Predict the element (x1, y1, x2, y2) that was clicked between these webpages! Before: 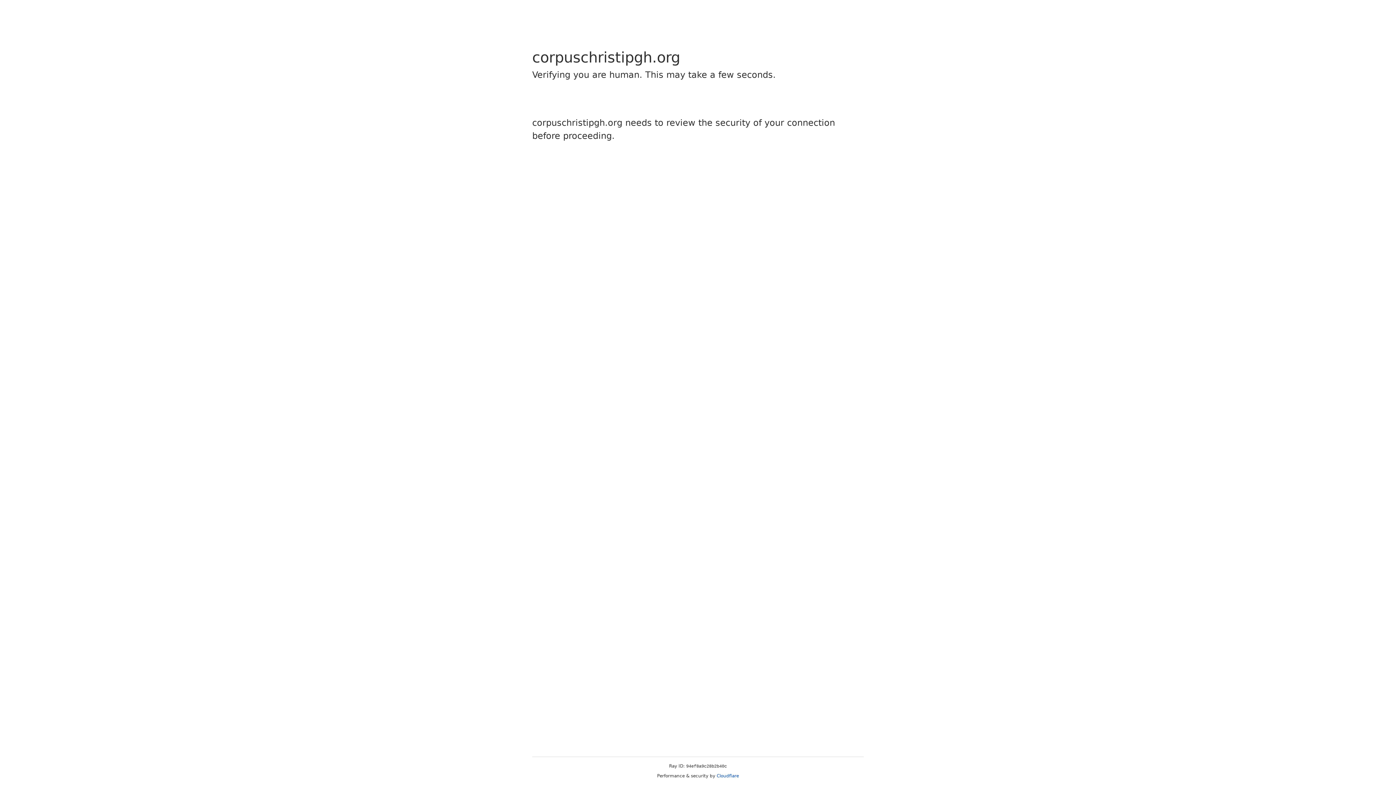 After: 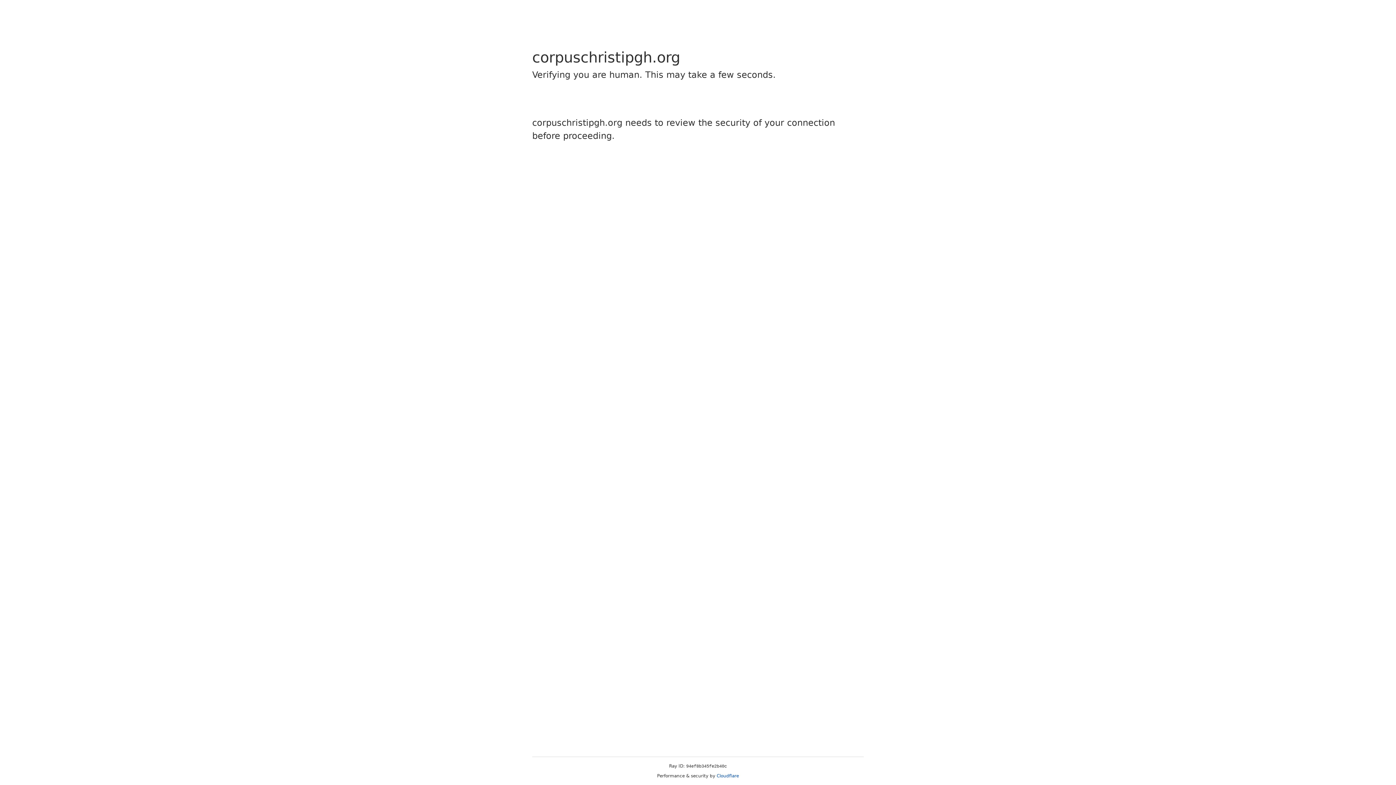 Action: bbox: (716, 773, 739, 778) label: Cloudflare